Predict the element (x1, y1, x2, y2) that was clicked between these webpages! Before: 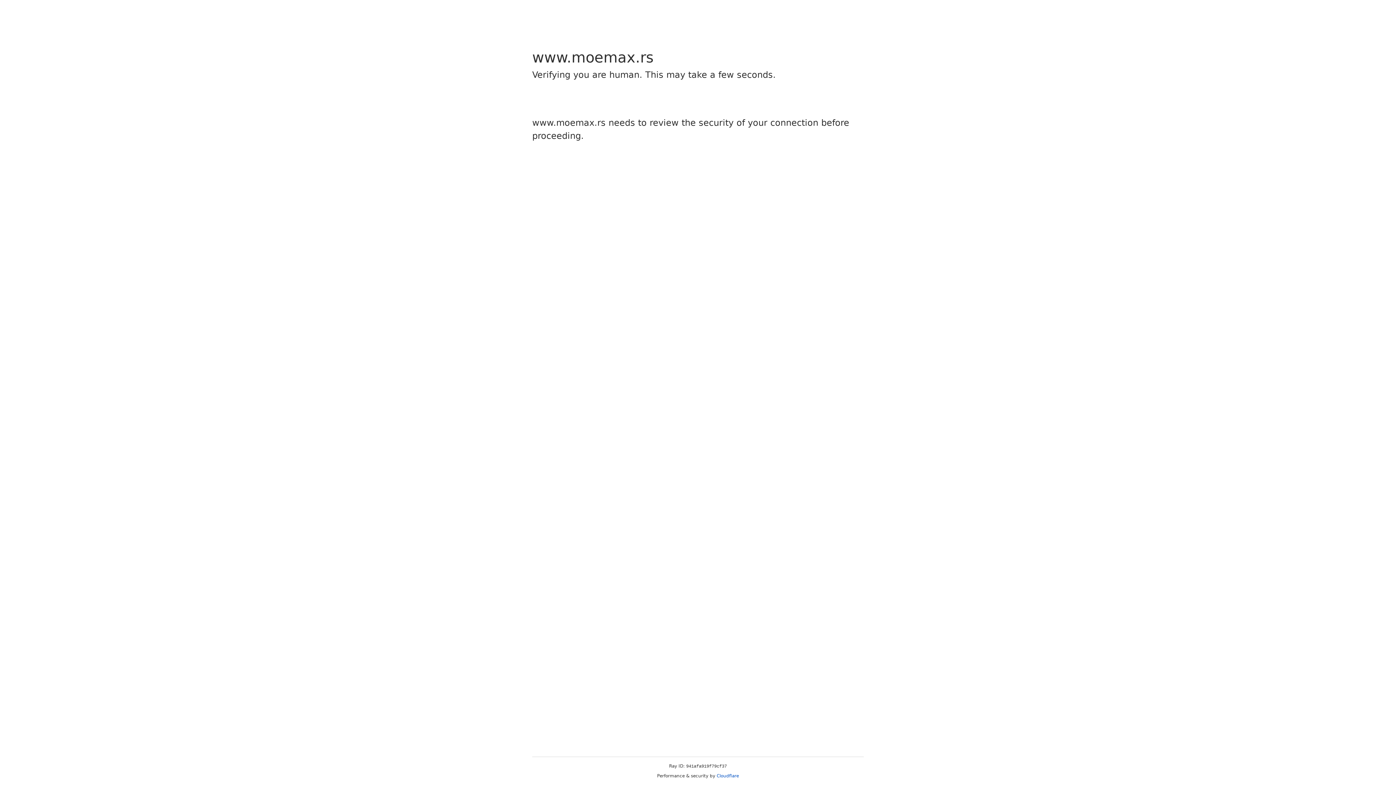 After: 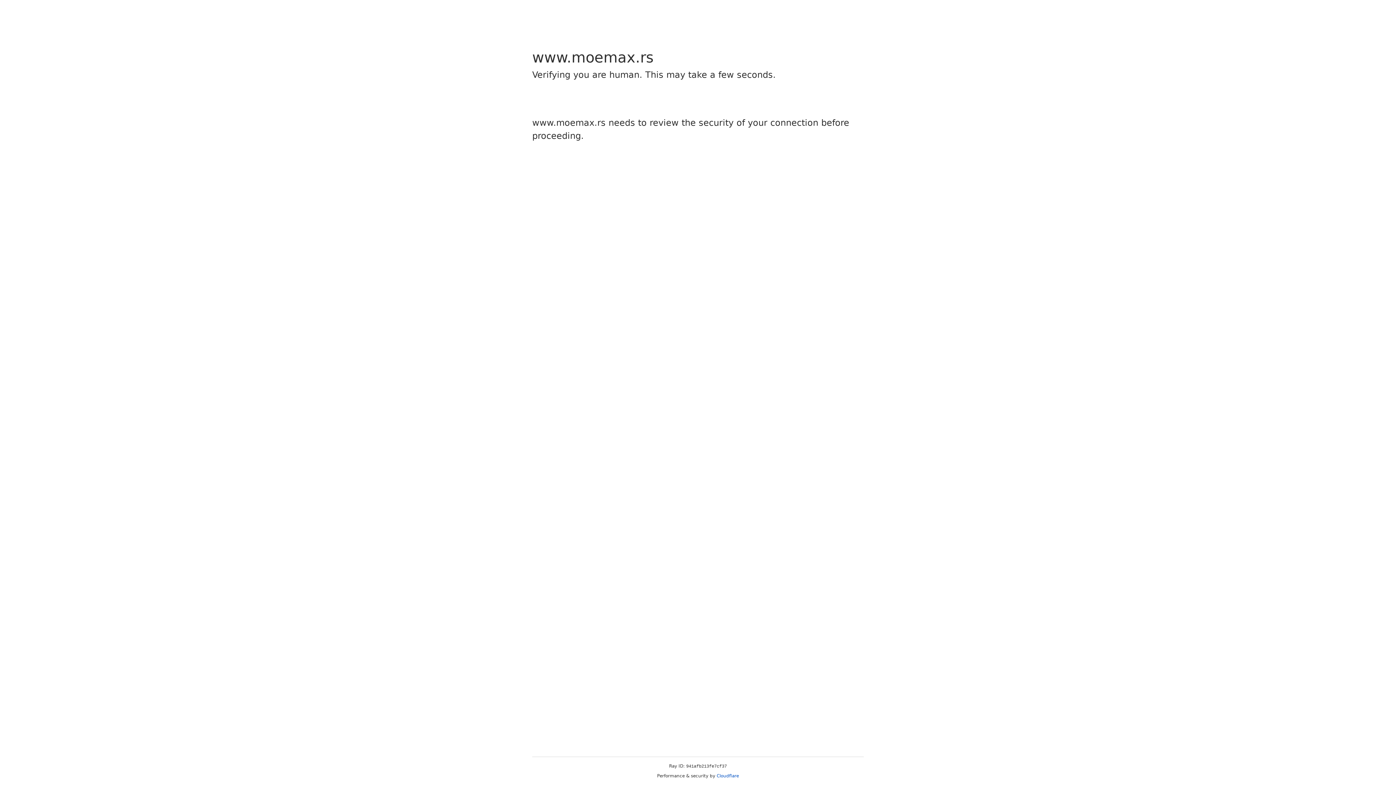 Action: bbox: (716, 773, 739, 778) label: Cloudflare